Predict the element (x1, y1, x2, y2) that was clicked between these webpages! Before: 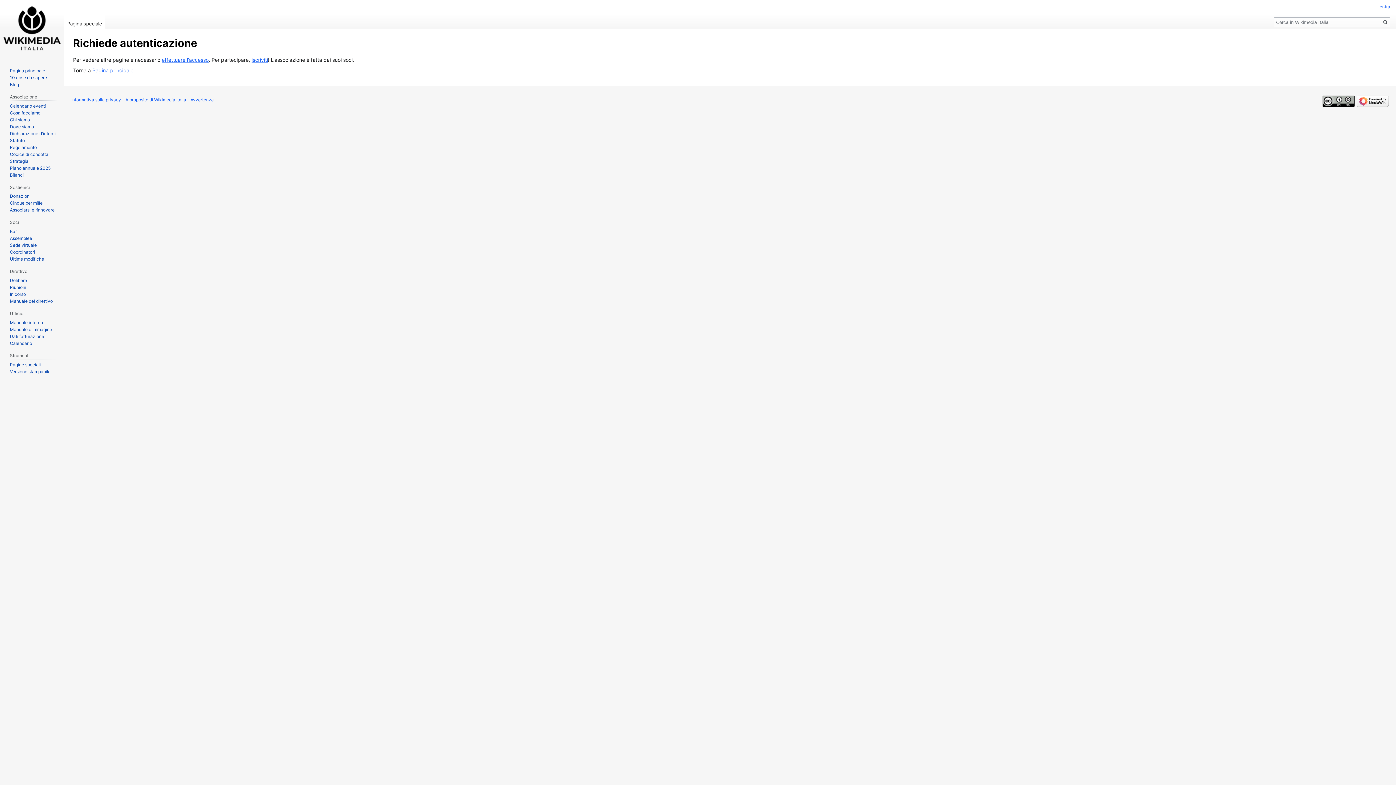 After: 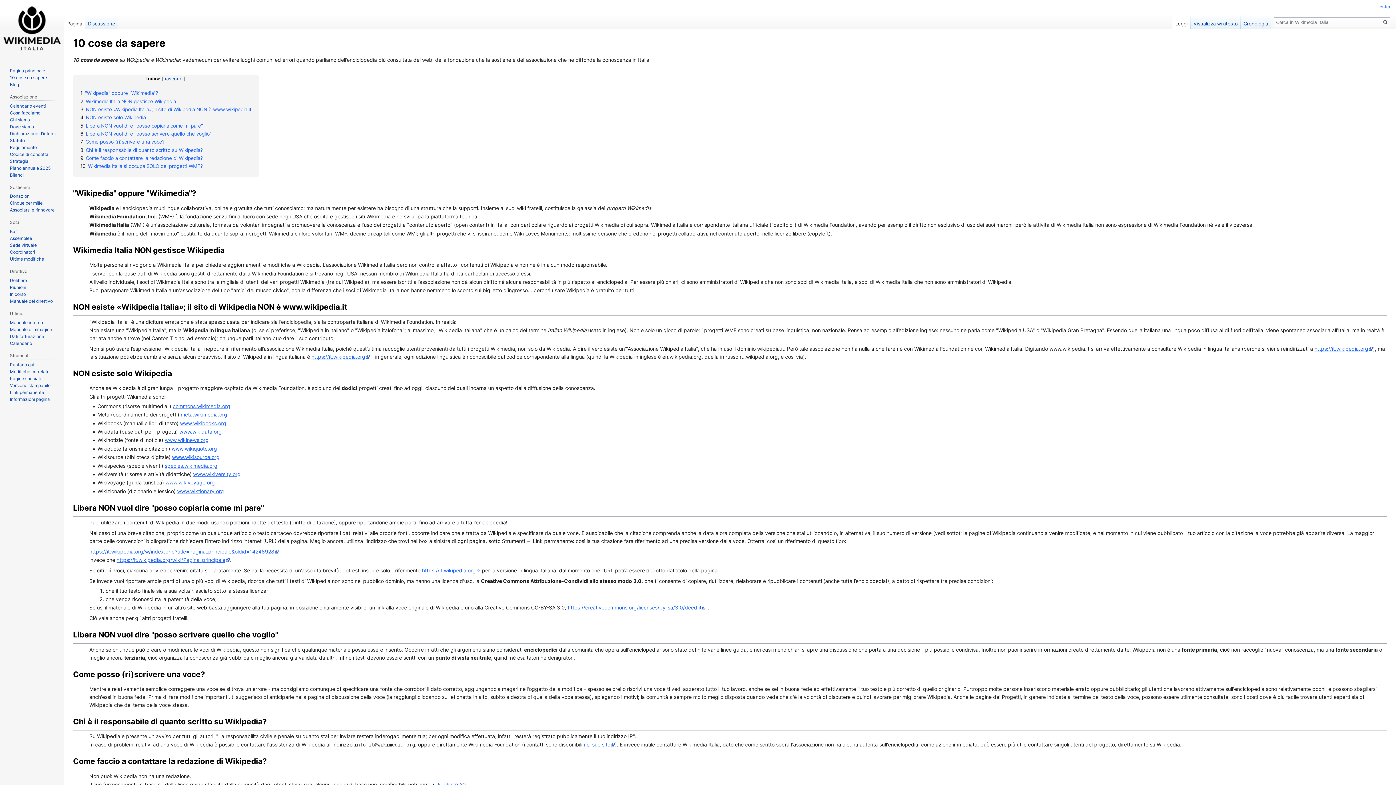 Action: bbox: (9, 74, 46, 80) label: 10 cose da sapere